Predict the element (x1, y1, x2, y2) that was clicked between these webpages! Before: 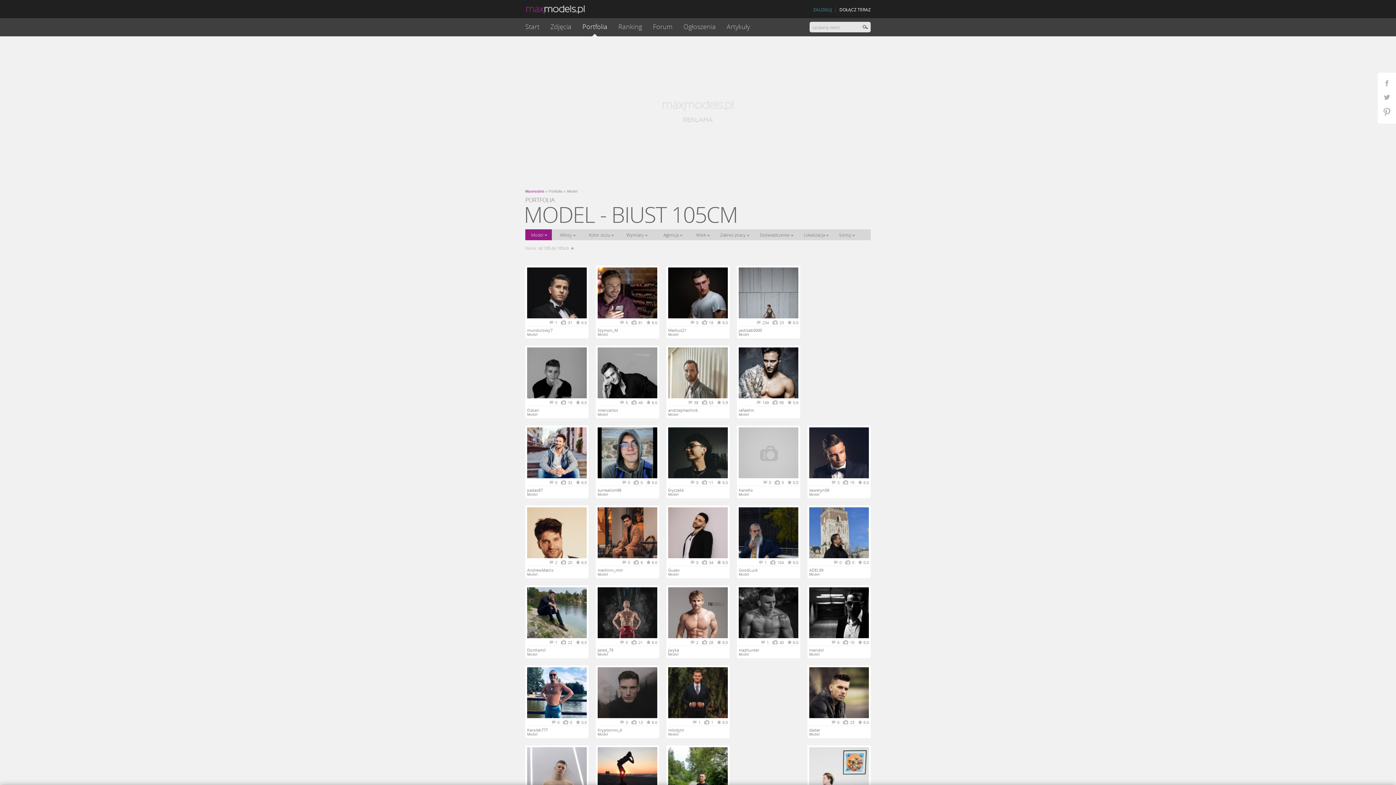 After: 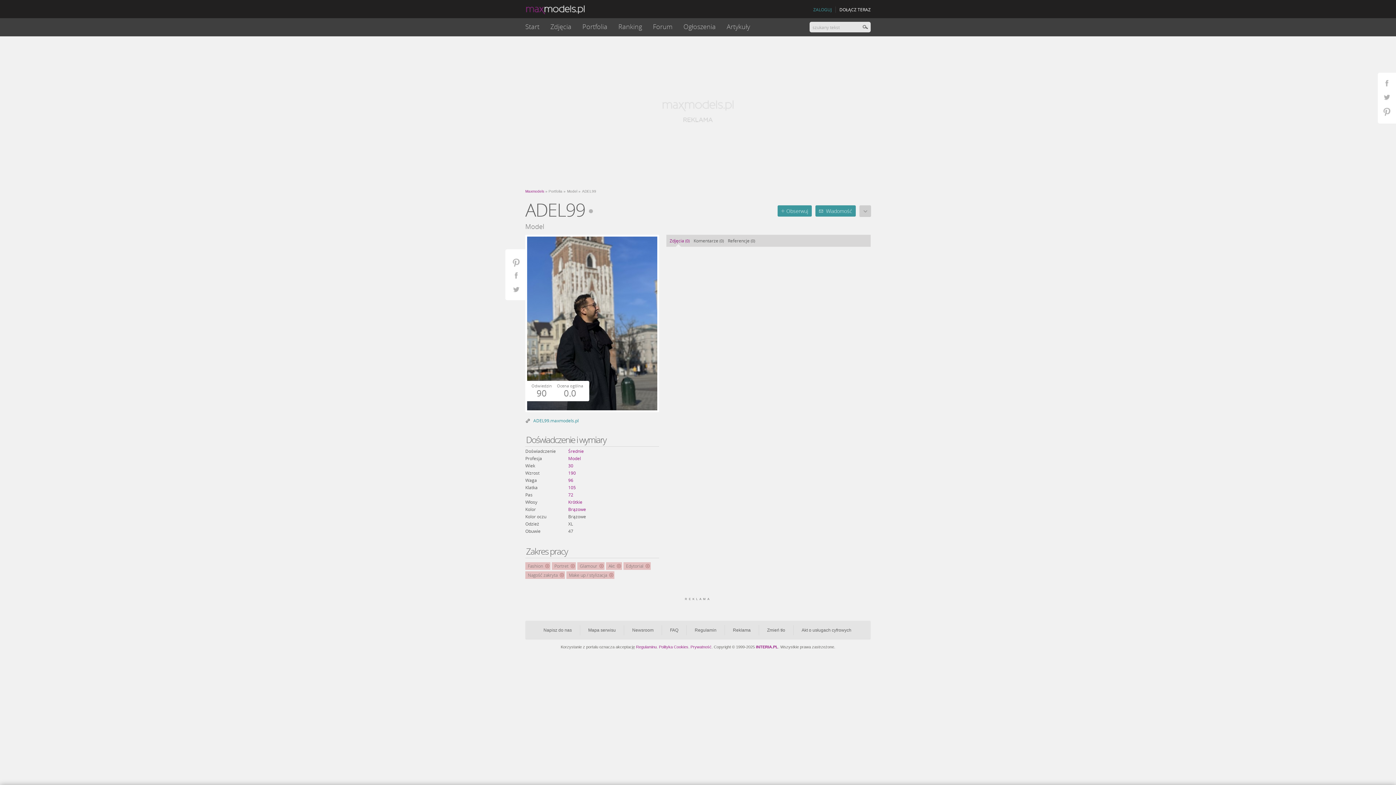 Action: label: ADEL99 bbox: (809, 567, 823, 573)